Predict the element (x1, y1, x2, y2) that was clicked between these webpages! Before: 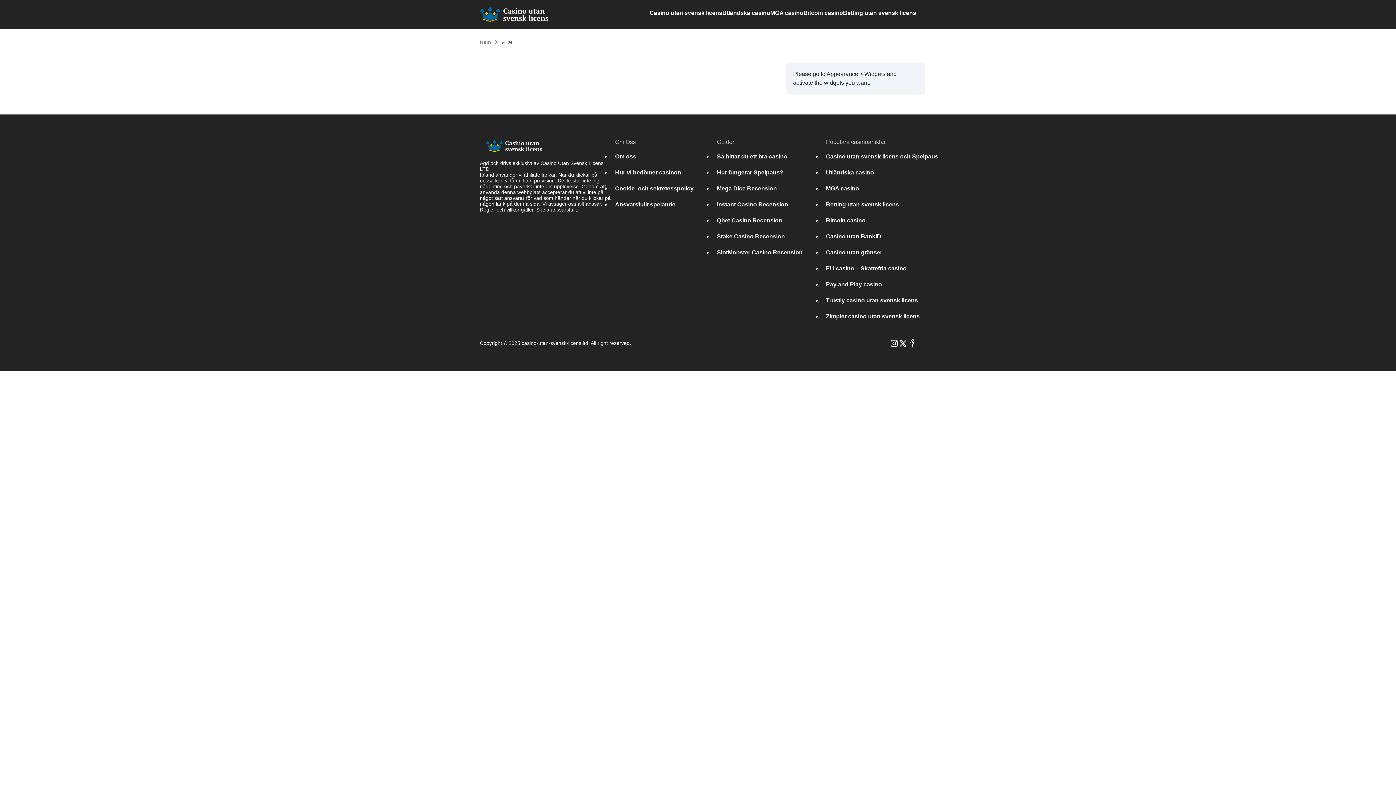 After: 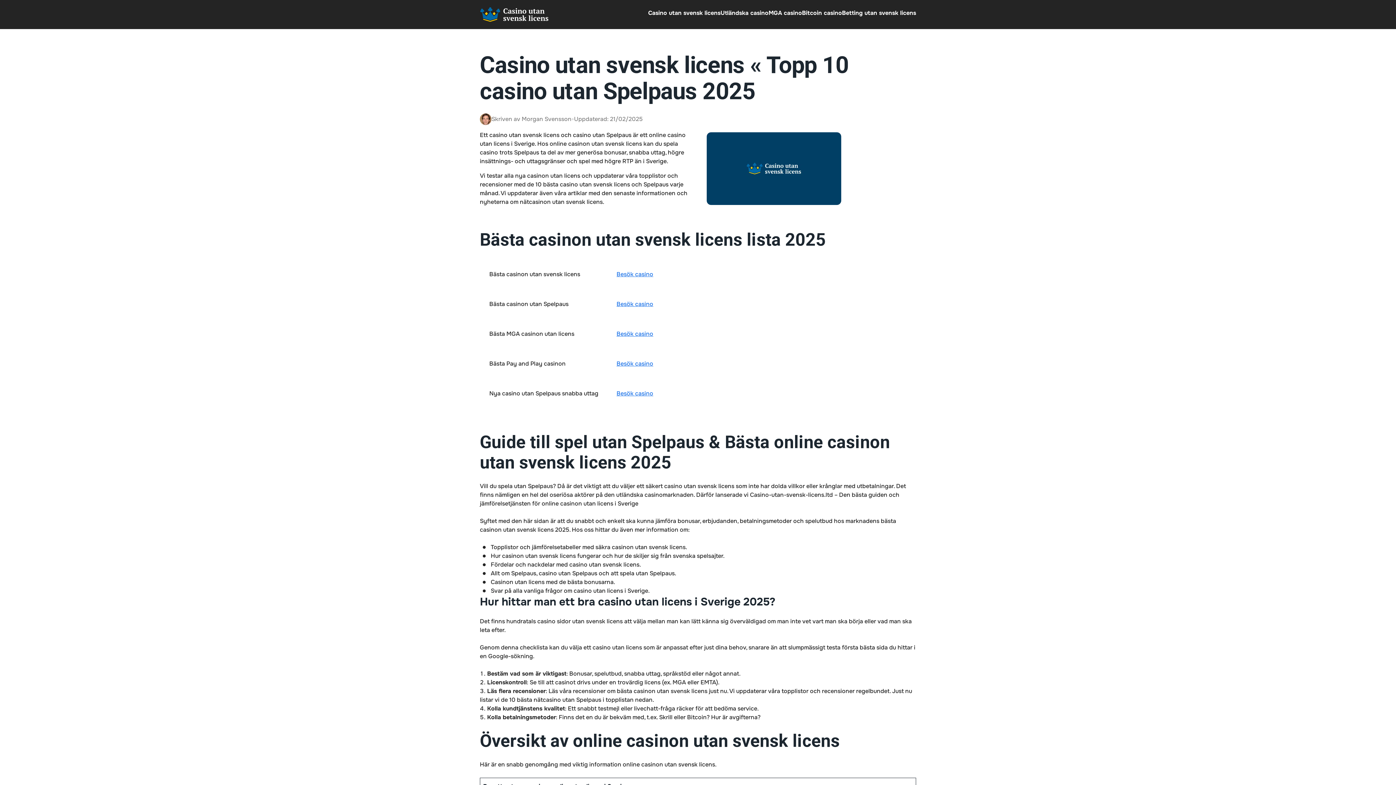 Action: bbox: (826, 153, 938, 159) label: Casino utan svensk licens och Spelpaus